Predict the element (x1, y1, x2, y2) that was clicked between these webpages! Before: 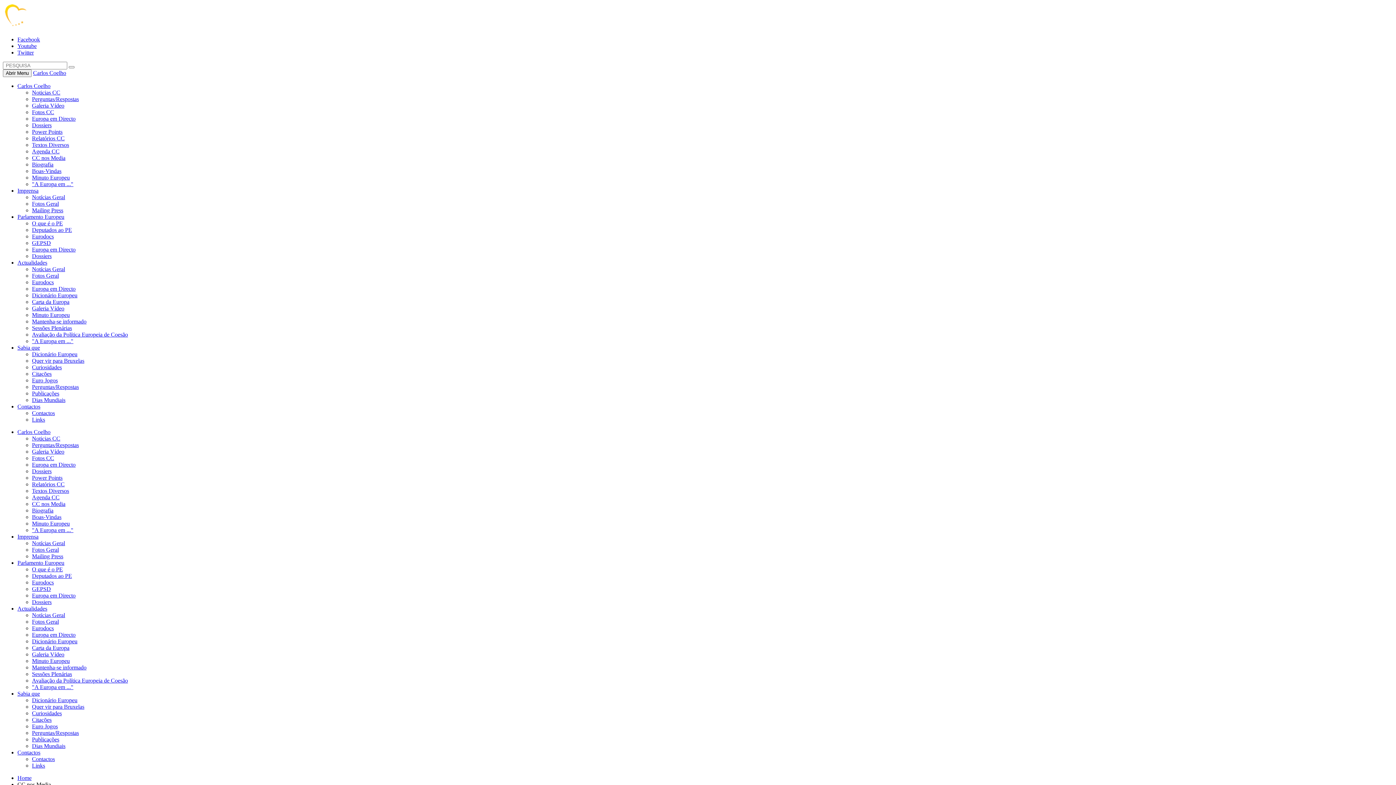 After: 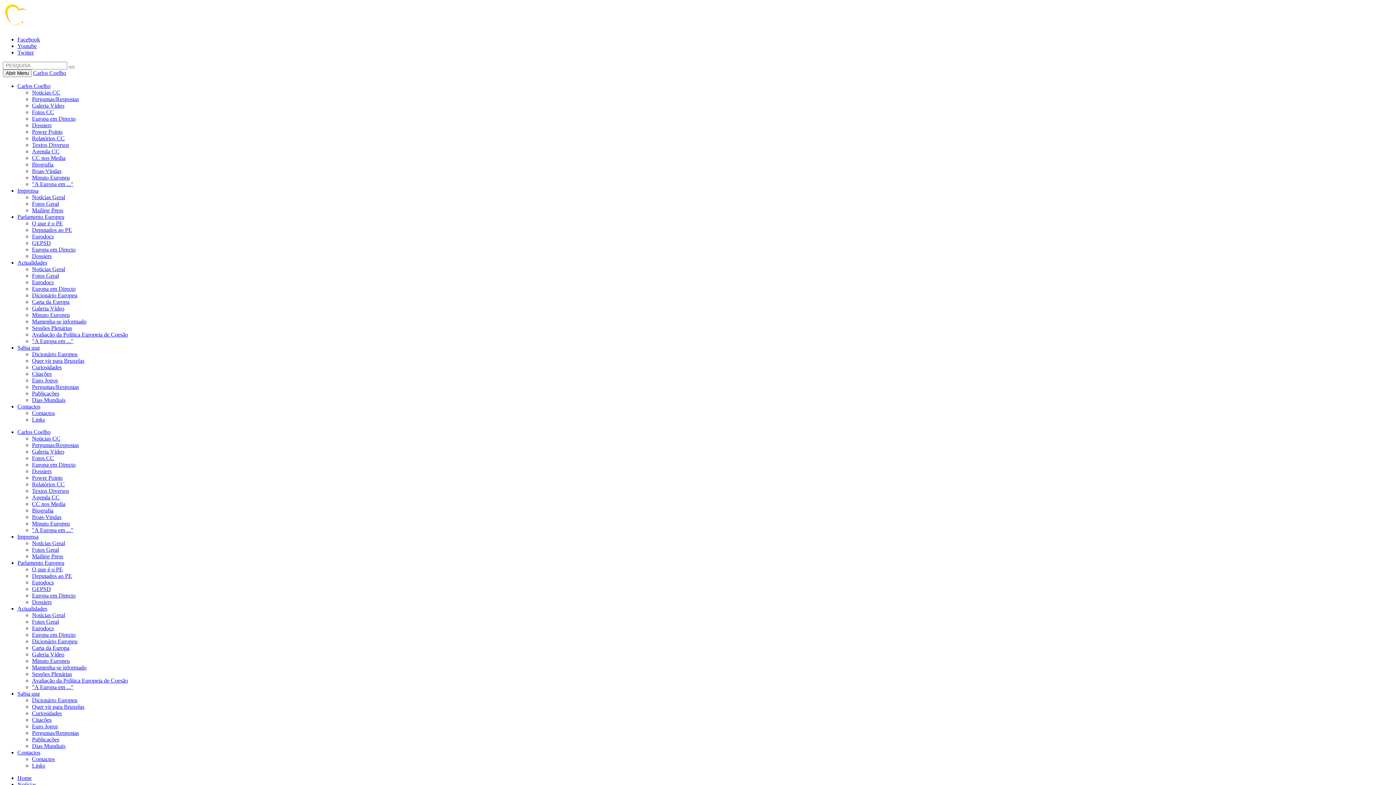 Action: label: Power Points bbox: (32, 474, 62, 481)